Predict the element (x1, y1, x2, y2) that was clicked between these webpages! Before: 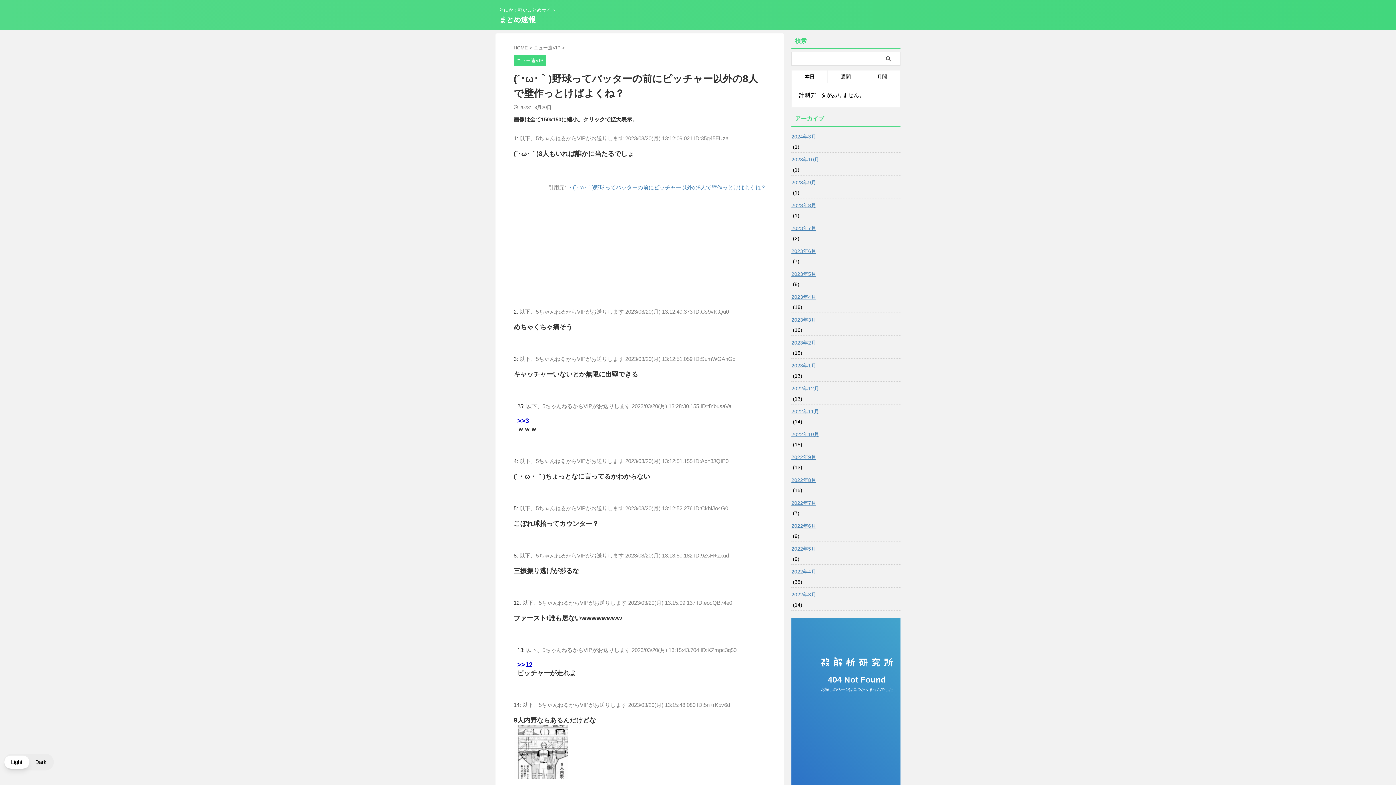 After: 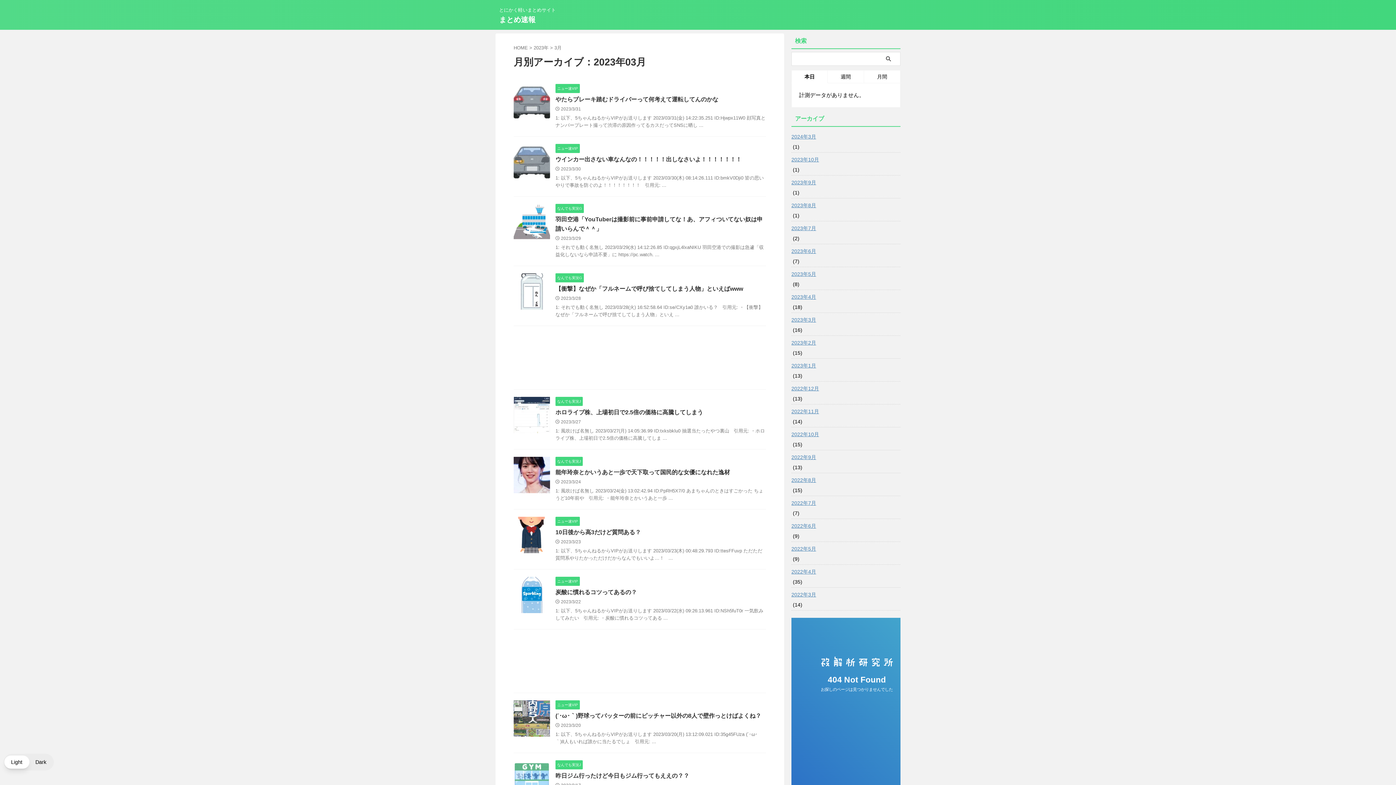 Action: label: 2023年3月 bbox: (791, 313, 900, 325)